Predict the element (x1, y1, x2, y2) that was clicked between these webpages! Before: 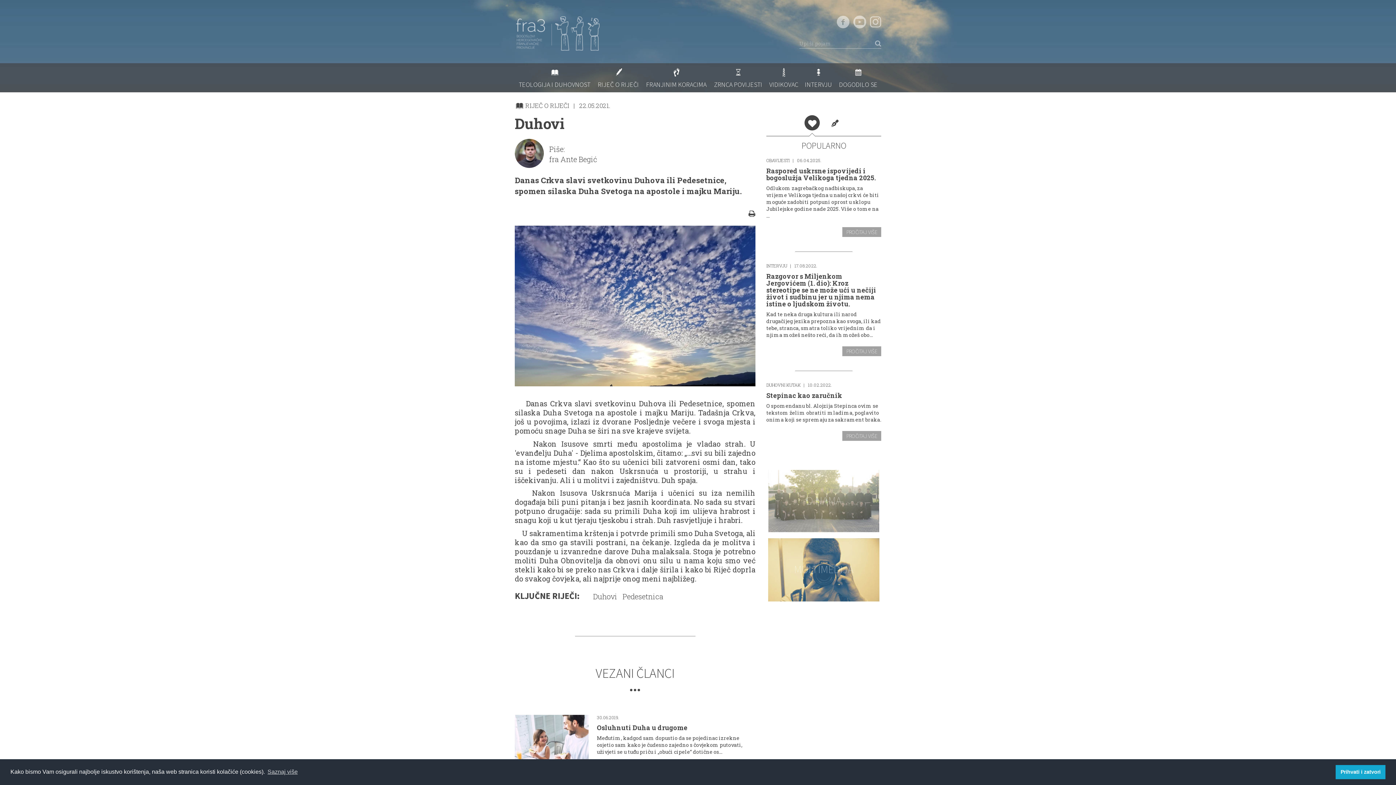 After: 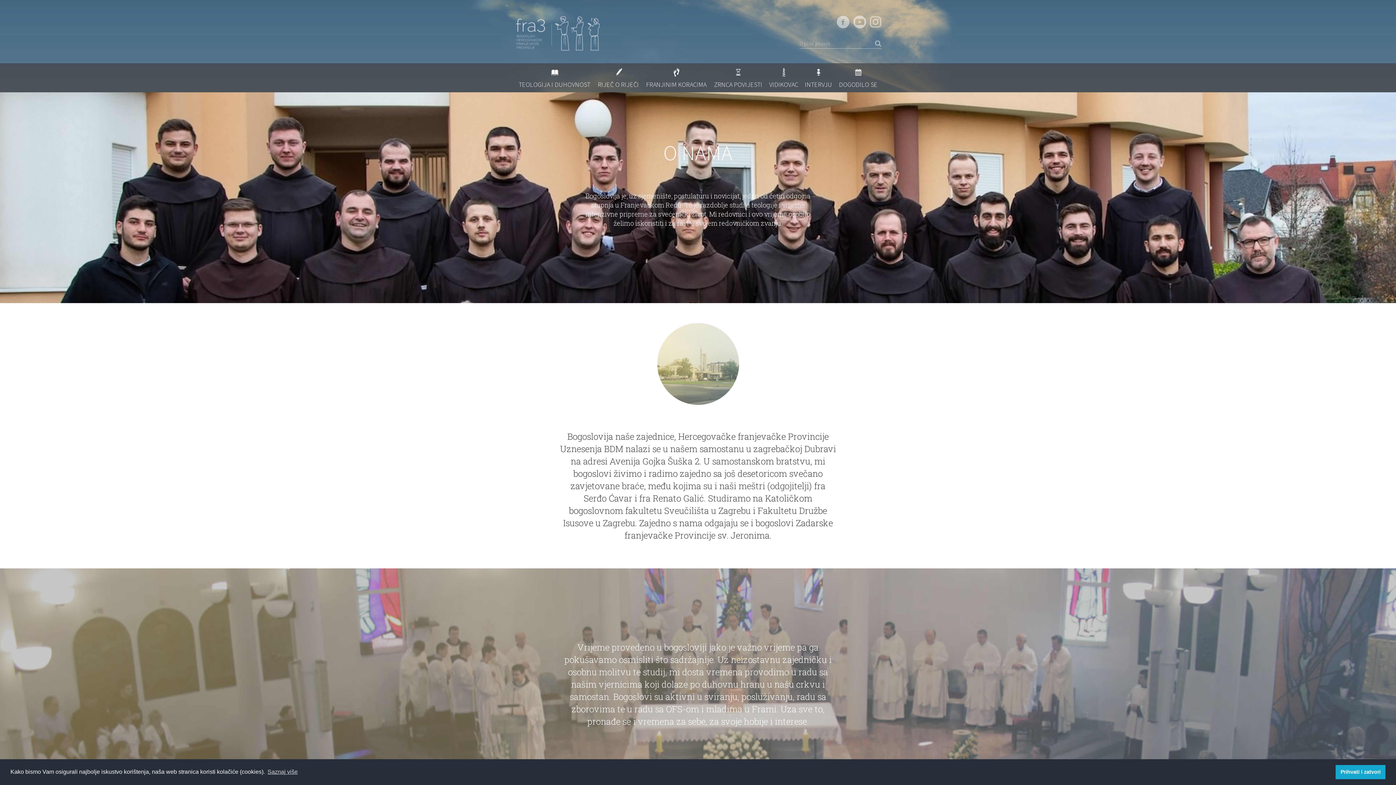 Action: label: O NAMA bbox: (768, 470, 879, 532)